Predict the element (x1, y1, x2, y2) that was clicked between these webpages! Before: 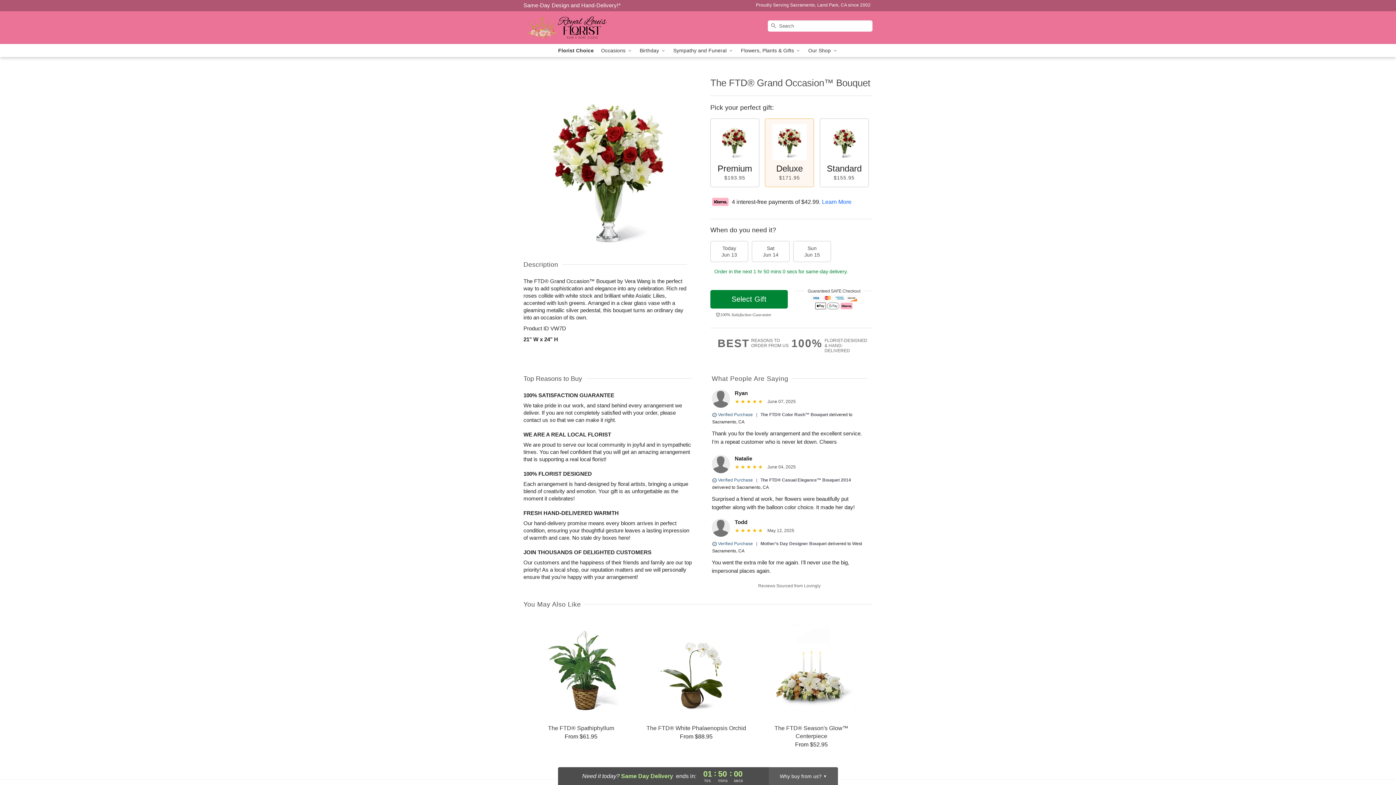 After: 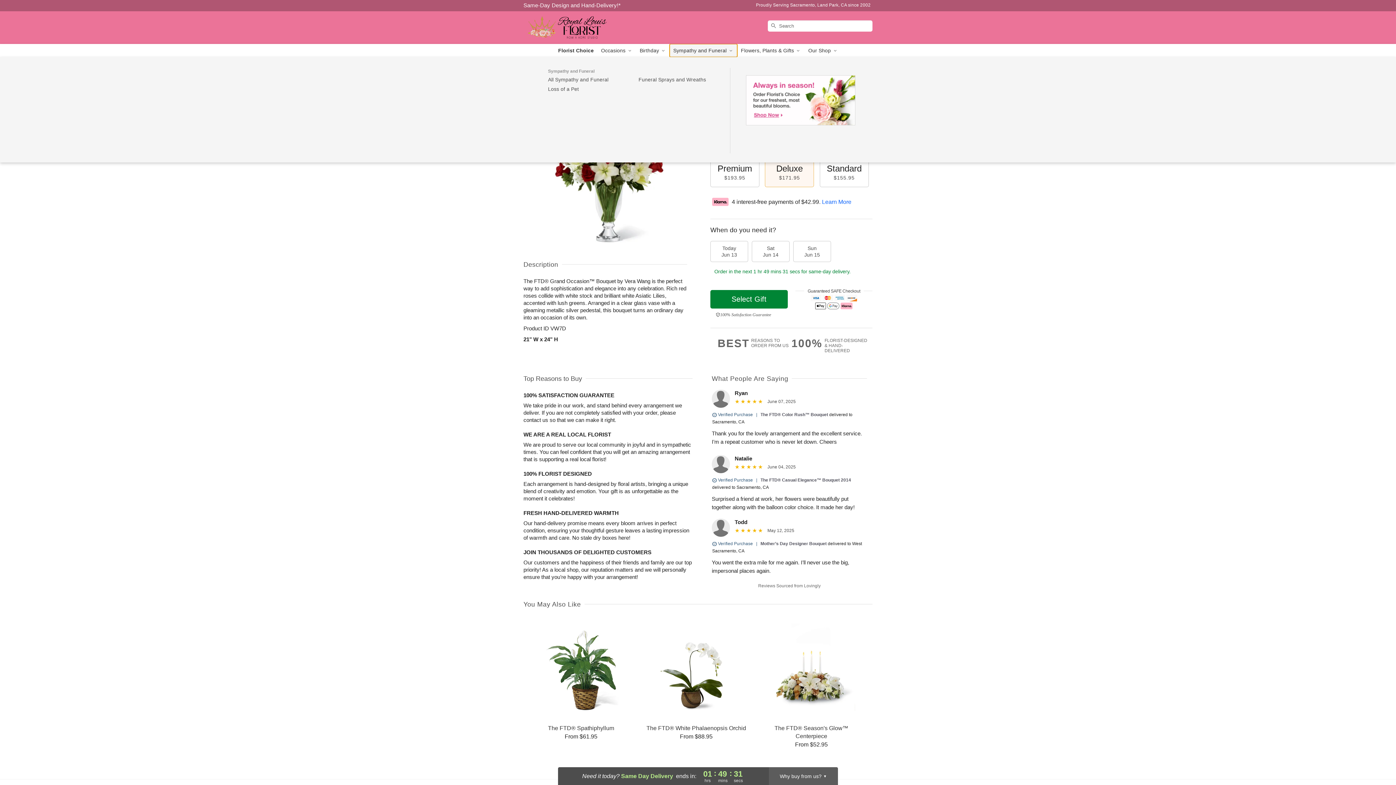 Action: label: Sympathy and Funeral  bbox: (669, 44, 737, 57)